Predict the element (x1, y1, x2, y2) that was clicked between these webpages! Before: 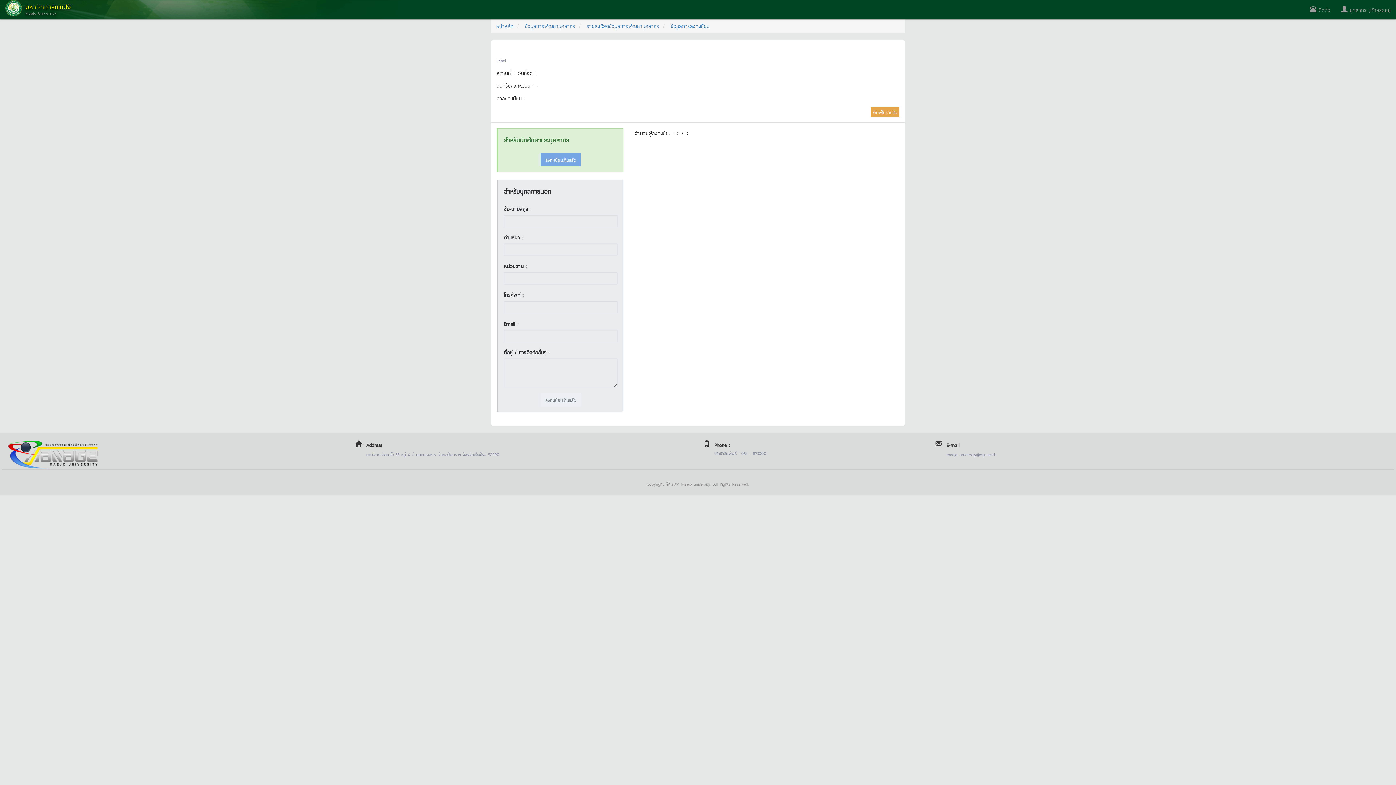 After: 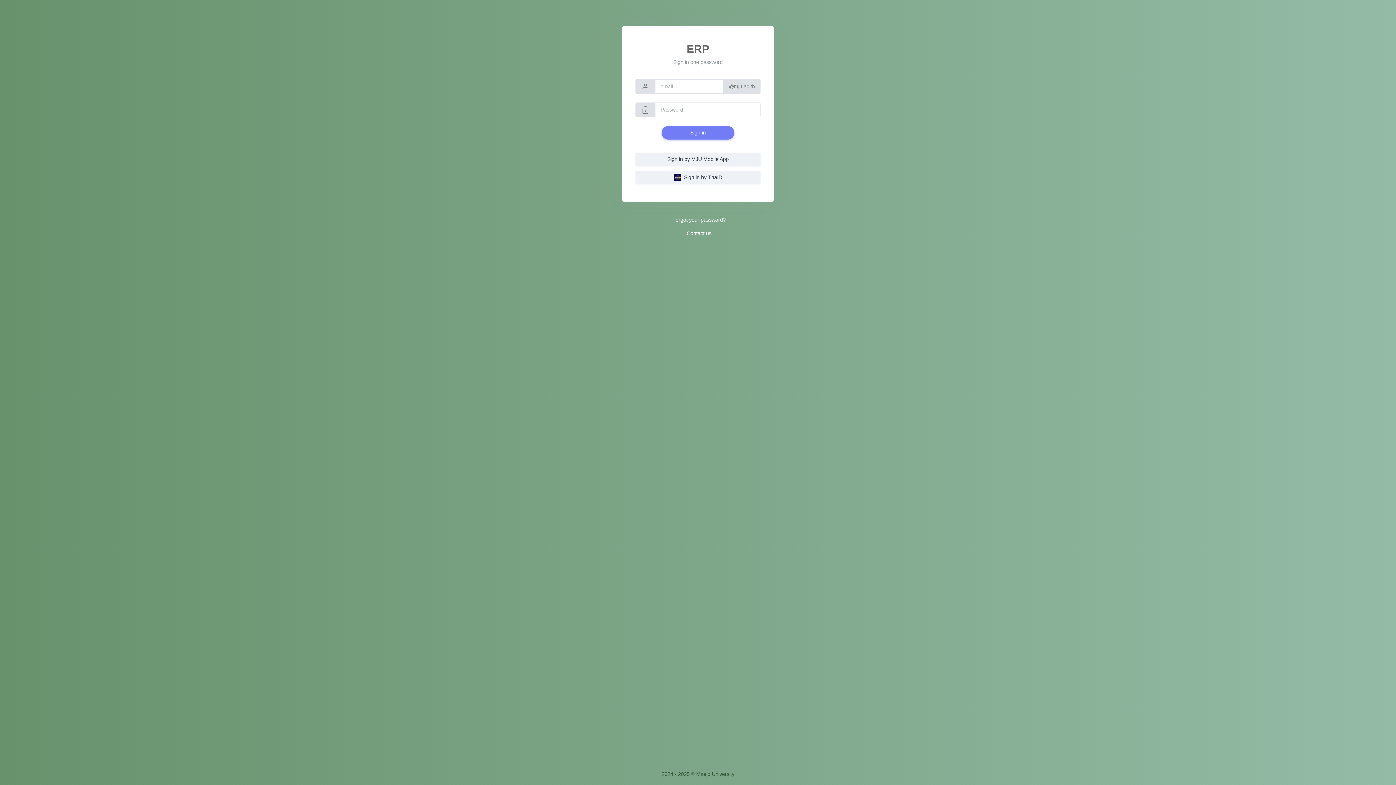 Action: bbox: (1336, 0, 1396, 18) label:  บุคลากร (เข้าสู่ระบบ)